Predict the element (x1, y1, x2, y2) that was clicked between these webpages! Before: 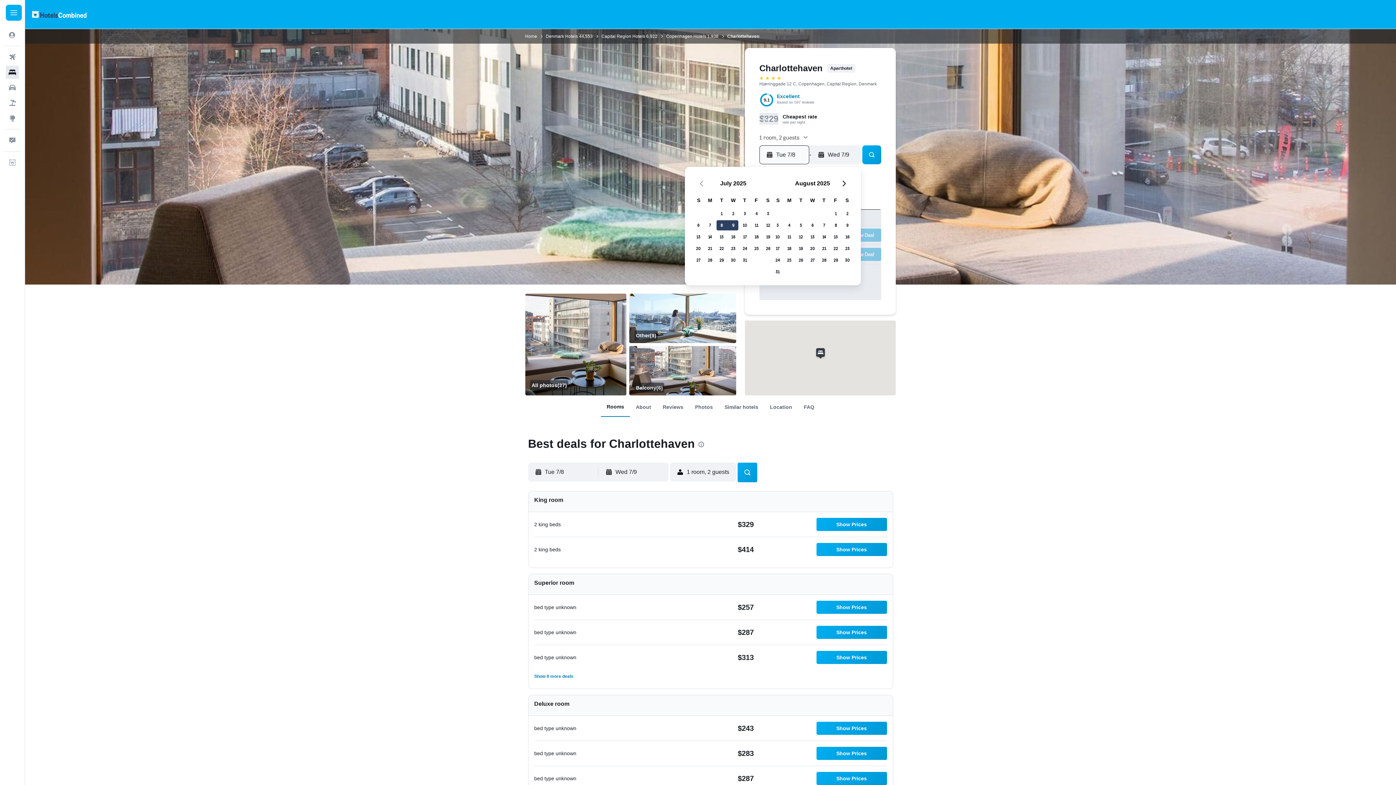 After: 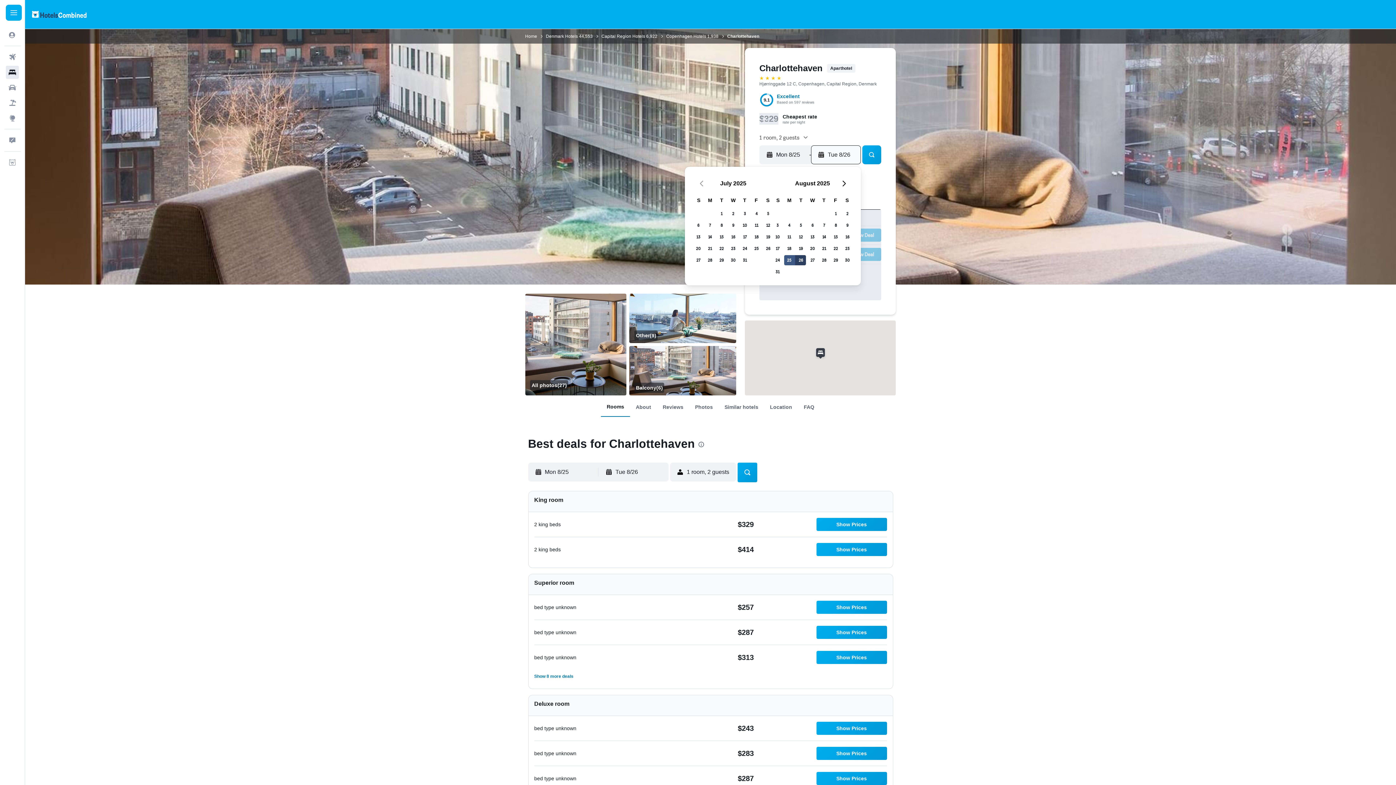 Action: label: August 25, 2025 bbox: (783, 254, 795, 266)